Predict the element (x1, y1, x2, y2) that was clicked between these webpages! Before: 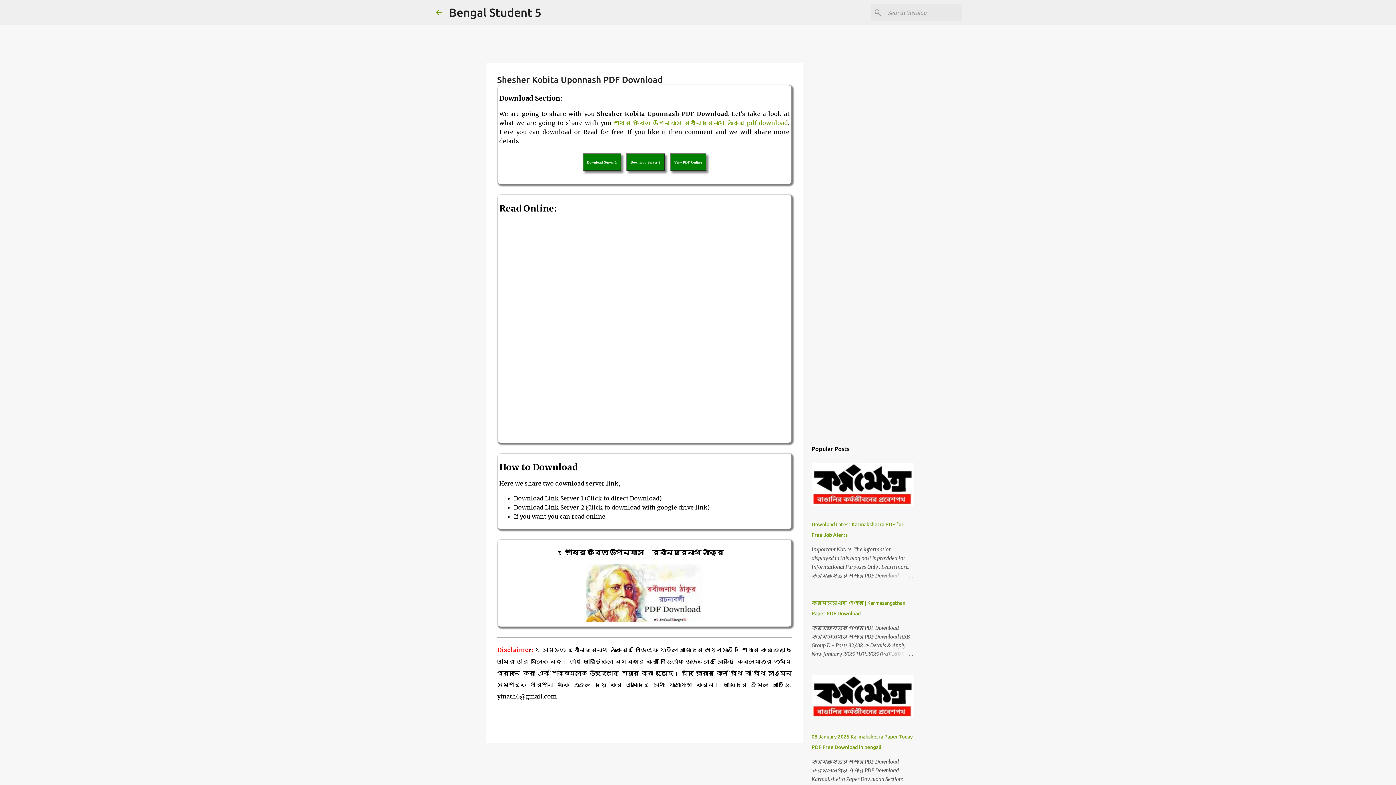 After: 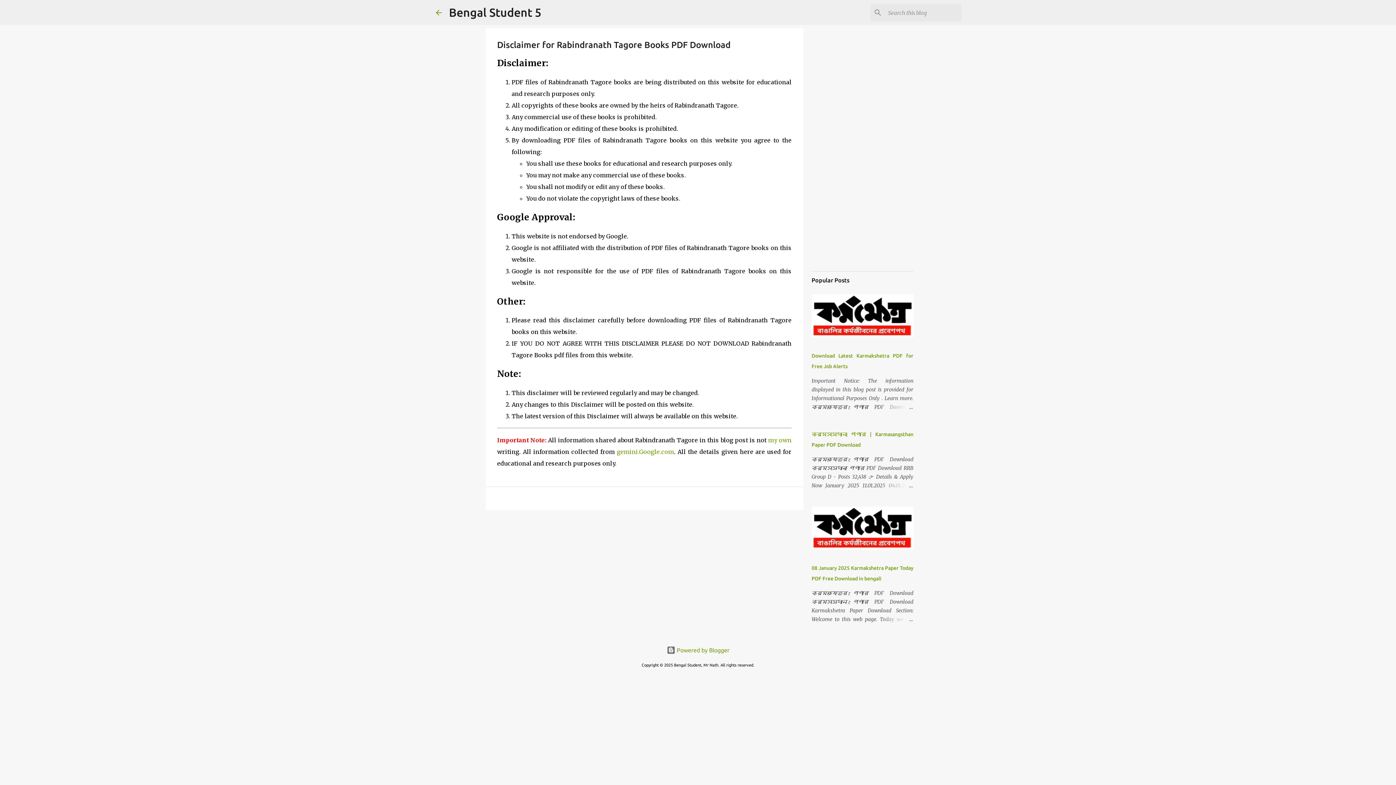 Action: label: See more about Rabindranath Tagore pdf download disclaimer bbox: (497, 646, 533, 653)